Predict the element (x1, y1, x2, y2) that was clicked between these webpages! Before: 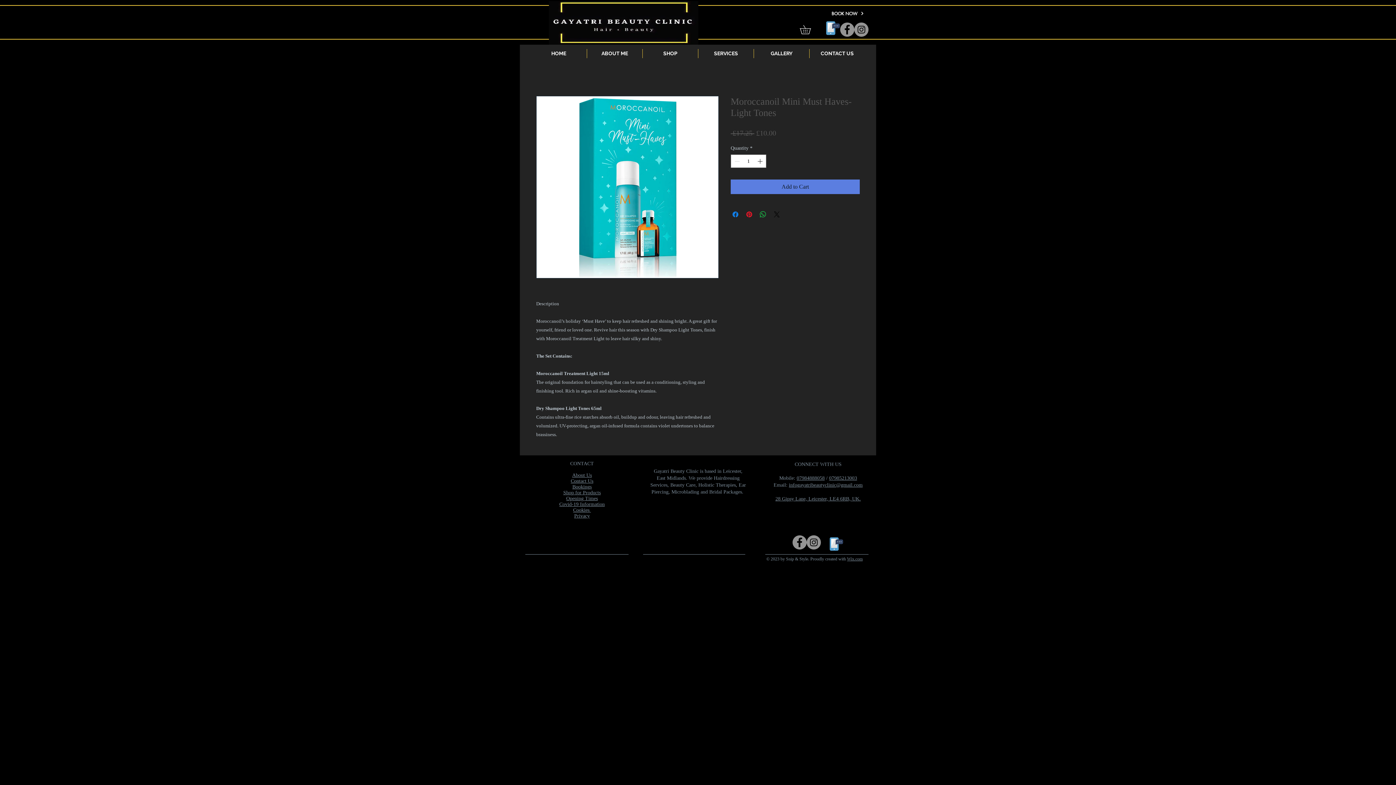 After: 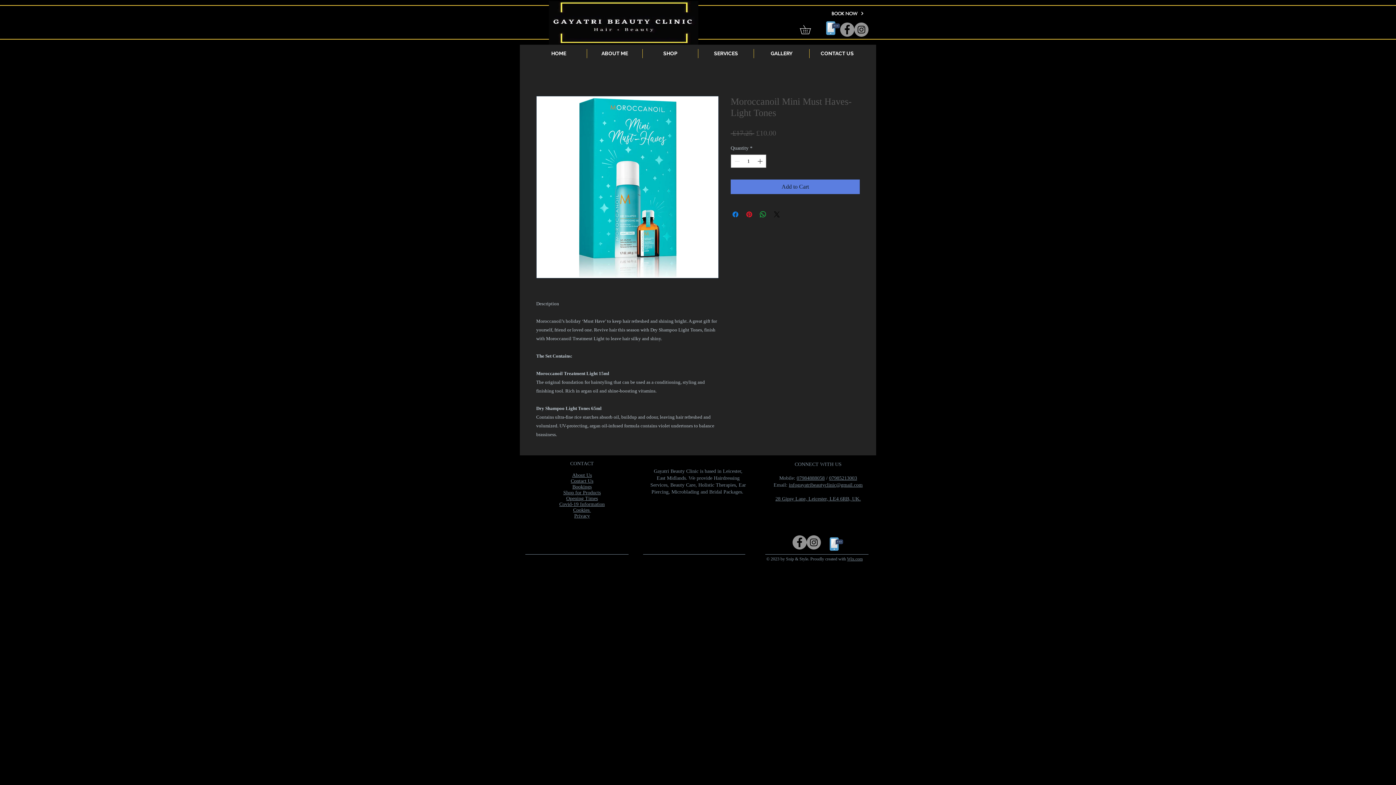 Action: label: Facebook bbox: (840, 22, 854, 36)